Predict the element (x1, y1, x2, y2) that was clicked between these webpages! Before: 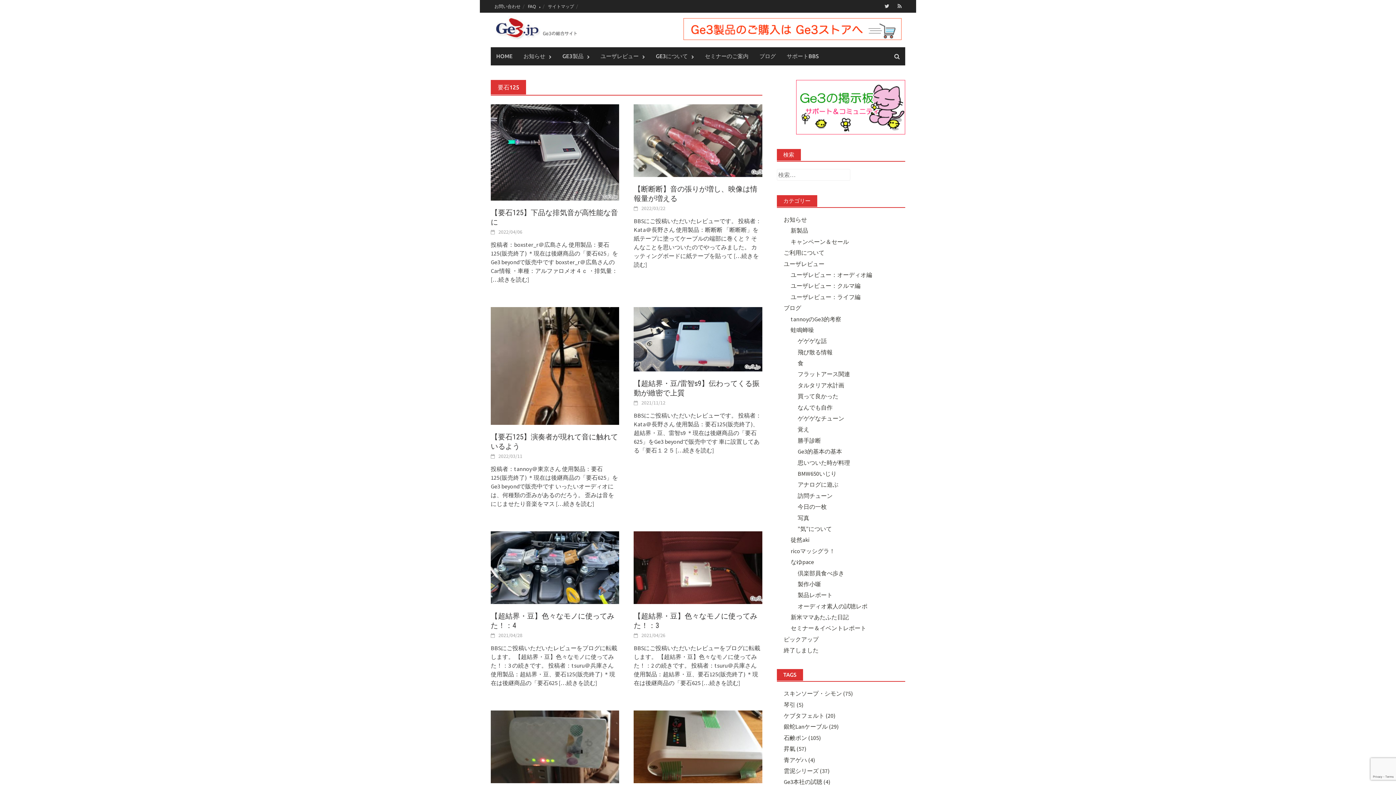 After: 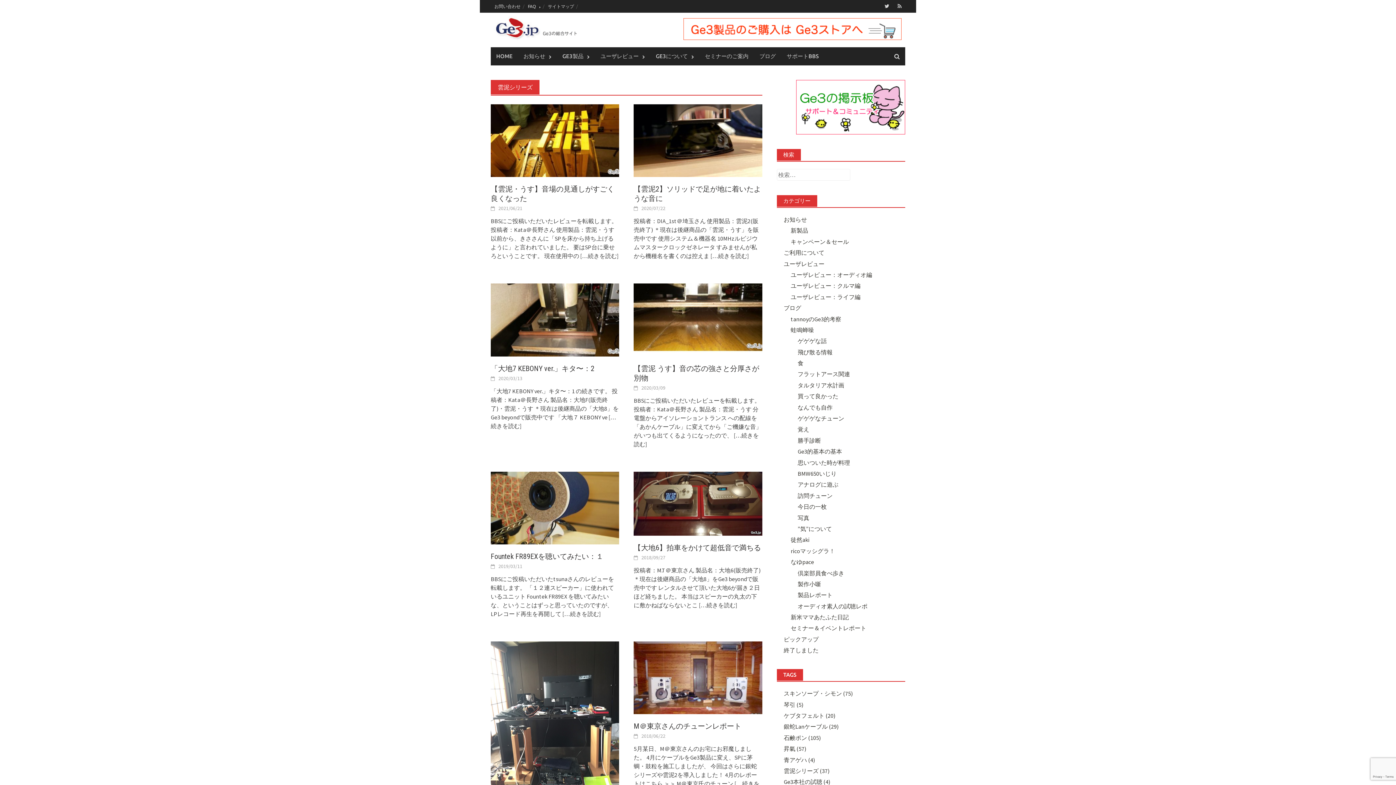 Action: bbox: (783, 767, 829, 774) label: 雲泥シリーズ (37)